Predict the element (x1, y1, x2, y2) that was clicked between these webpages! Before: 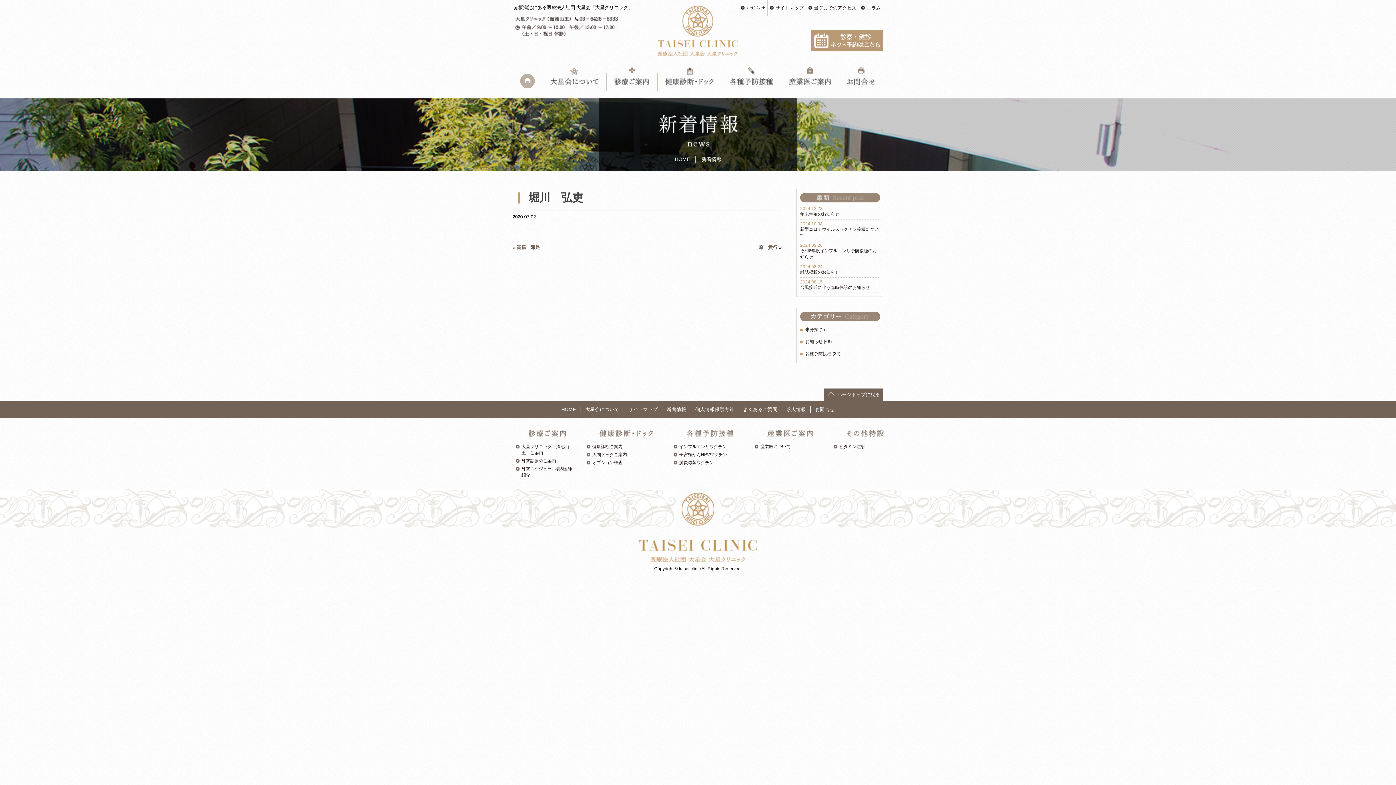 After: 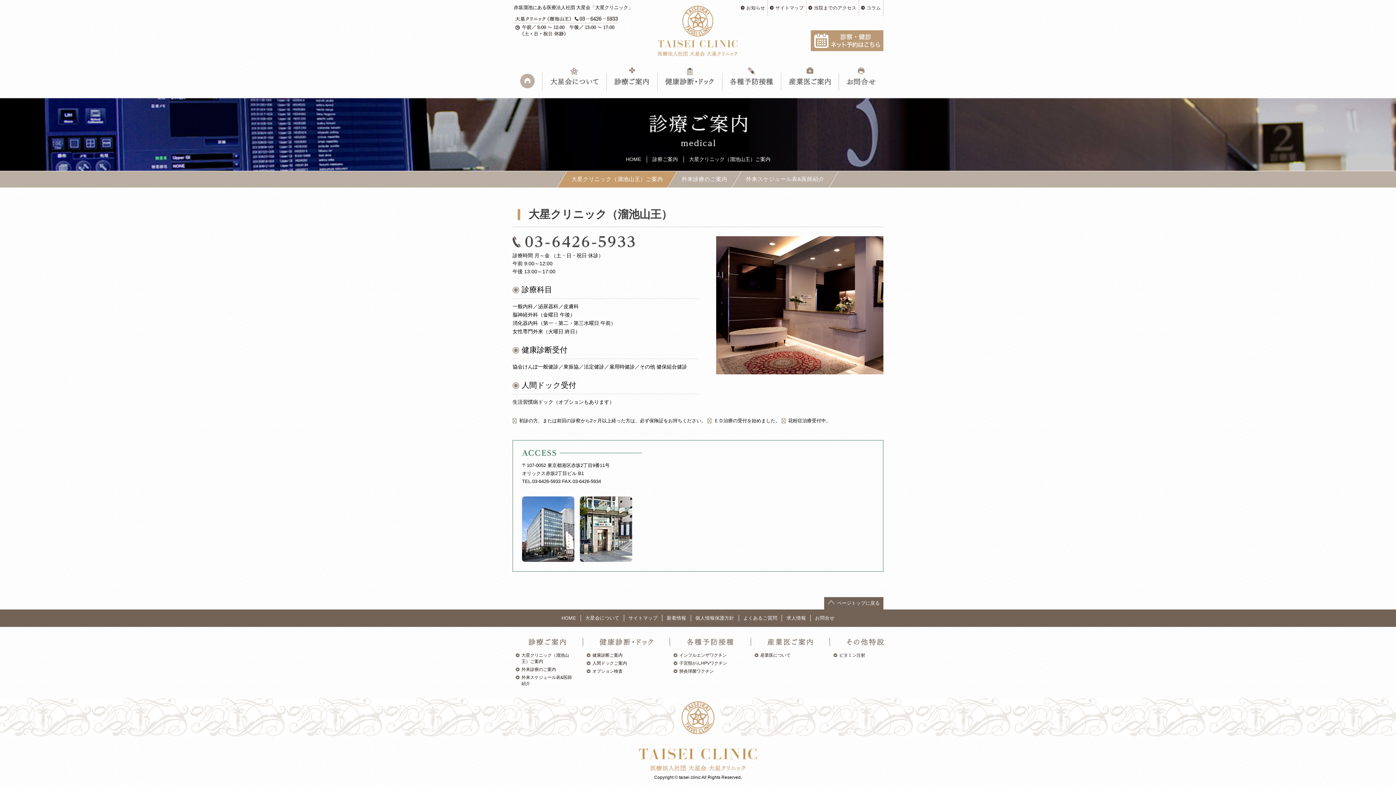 Action: label: 当院までのアクセス bbox: (808, 5, 856, 10)